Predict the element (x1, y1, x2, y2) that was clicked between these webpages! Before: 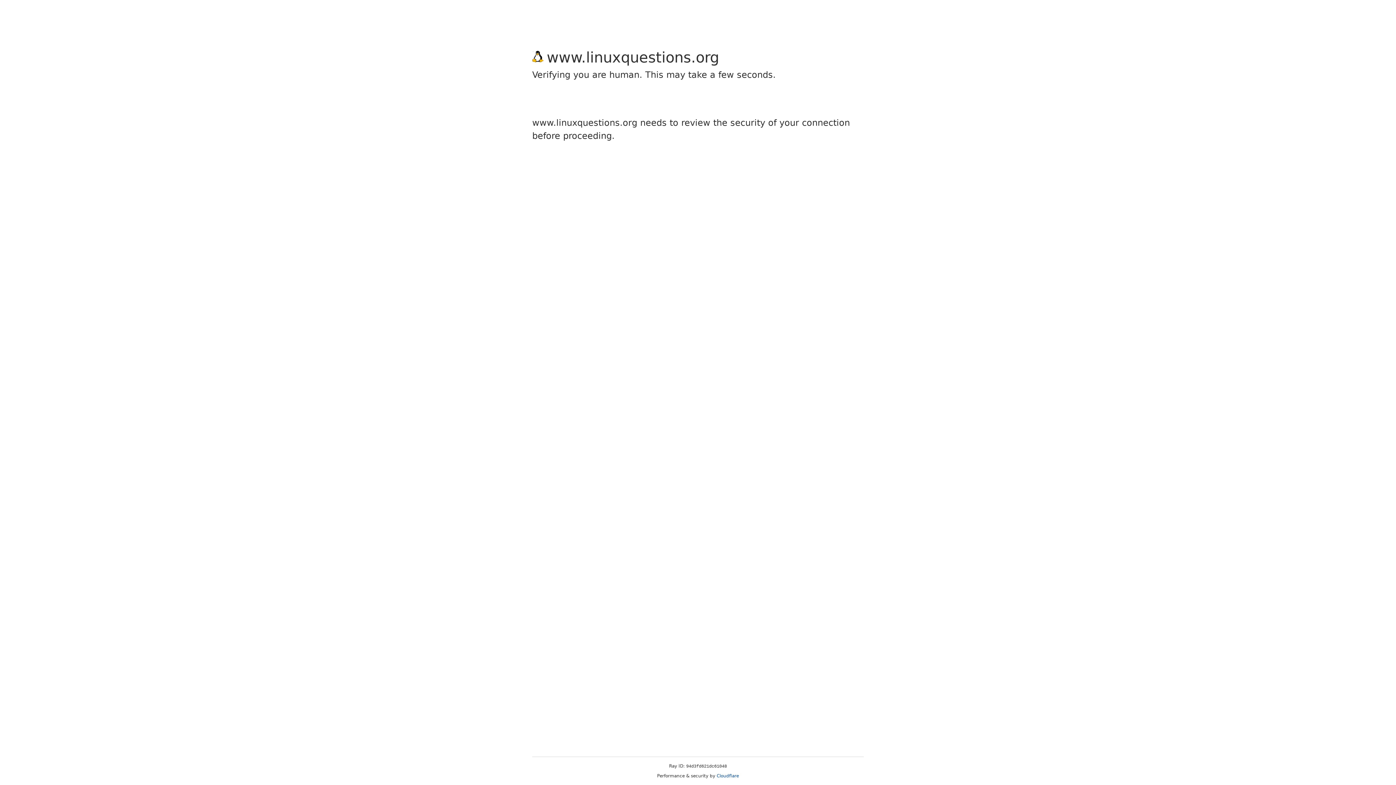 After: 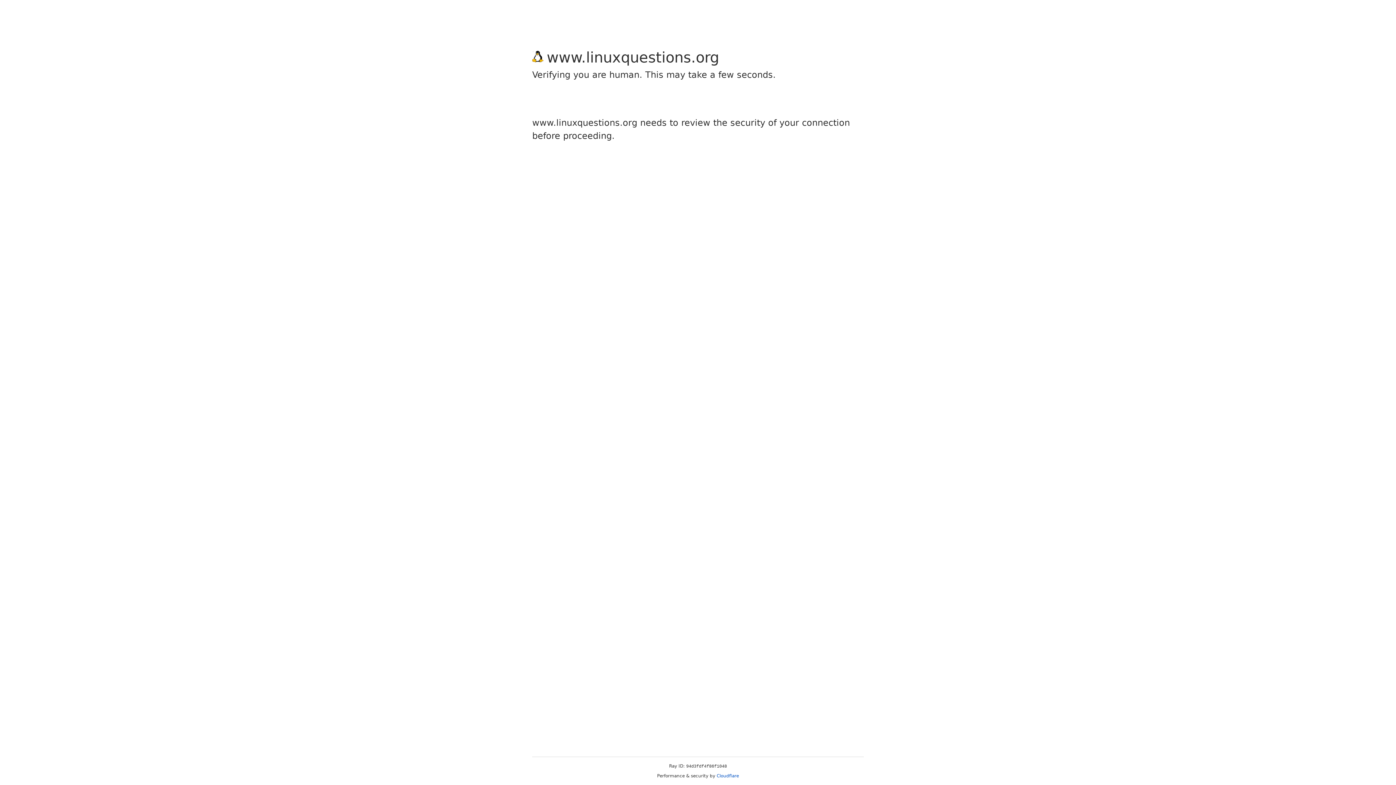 Action: bbox: (716, 773, 739, 778) label: Cloudflare